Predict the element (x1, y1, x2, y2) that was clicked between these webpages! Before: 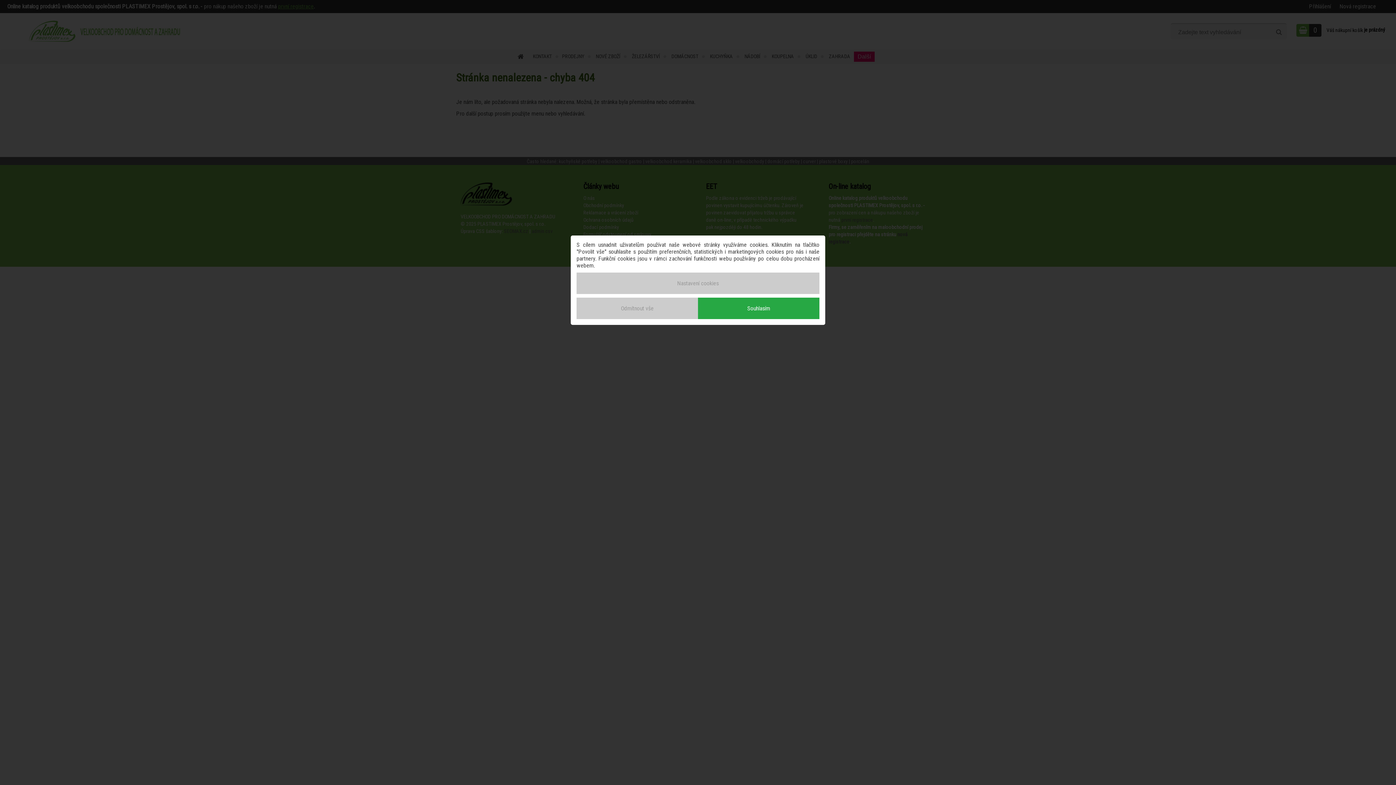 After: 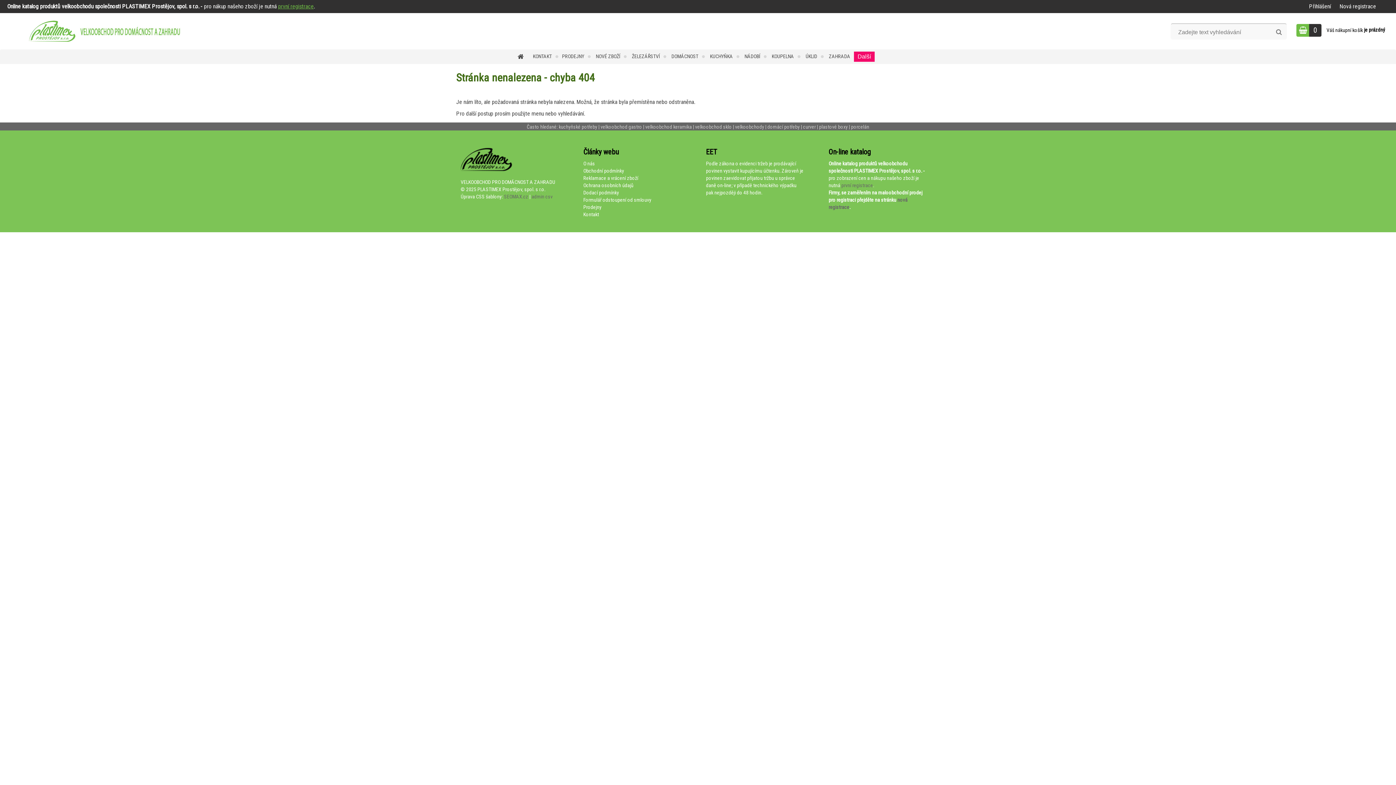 Action: label: Odmítnout vše bbox: (576, 297, 698, 319)